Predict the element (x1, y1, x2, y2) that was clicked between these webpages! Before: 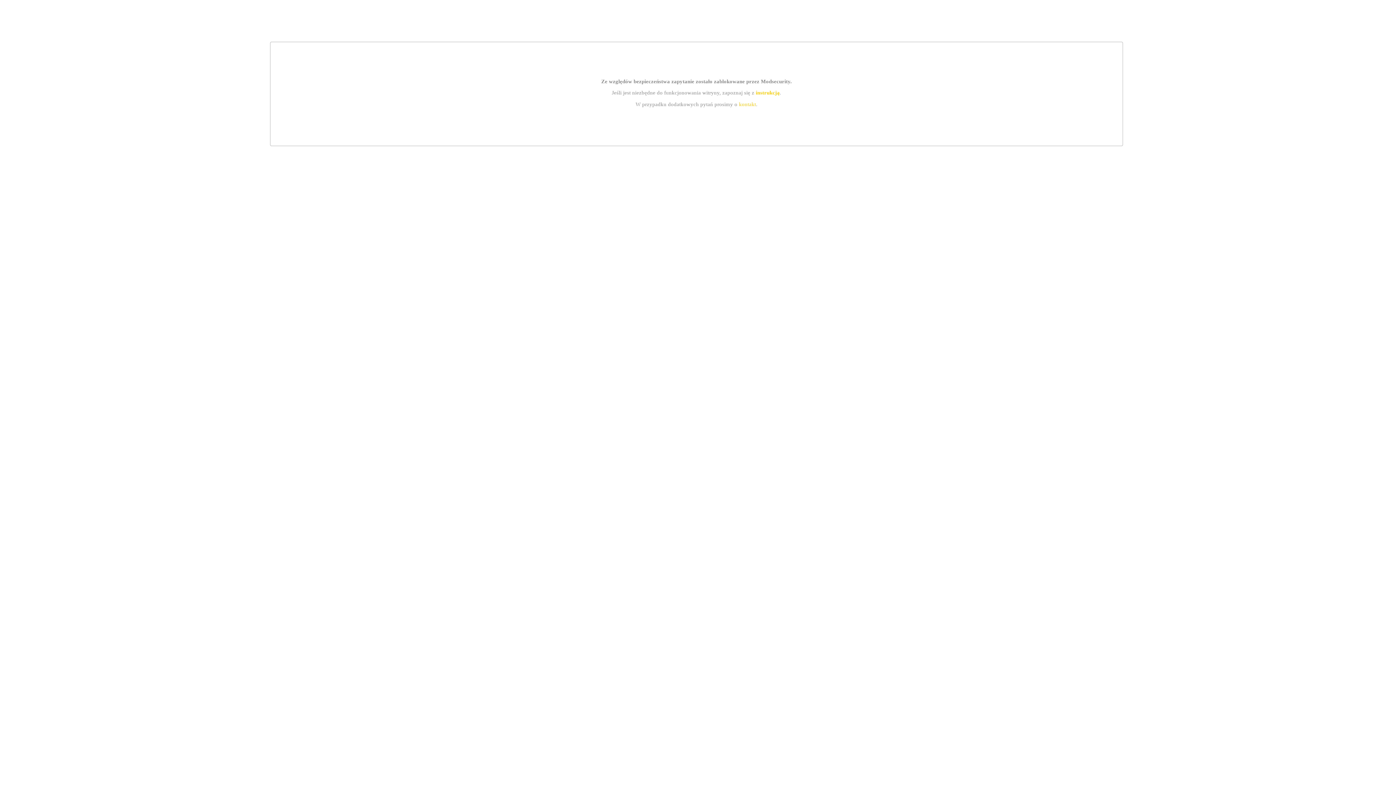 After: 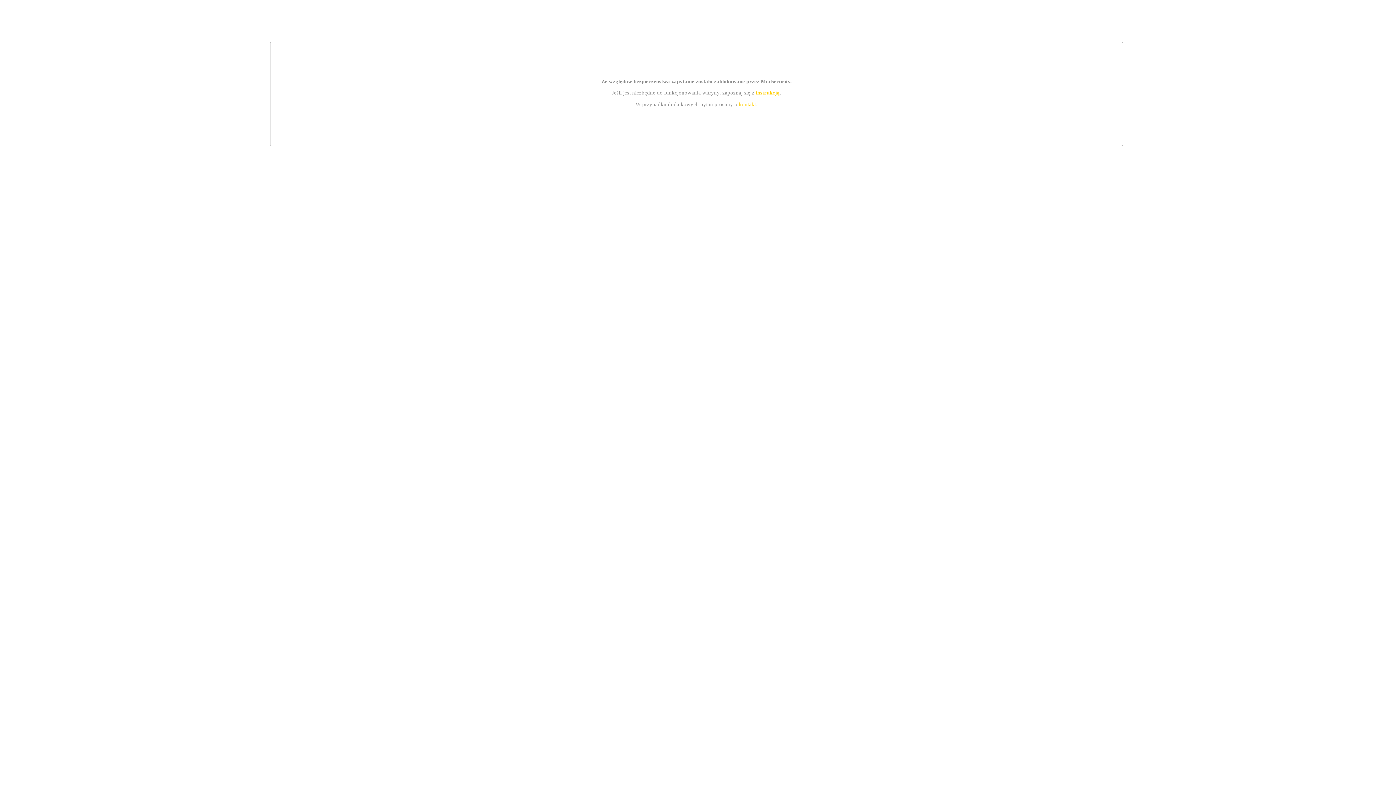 Action: bbox: (739, 101, 756, 107) label: kontakt